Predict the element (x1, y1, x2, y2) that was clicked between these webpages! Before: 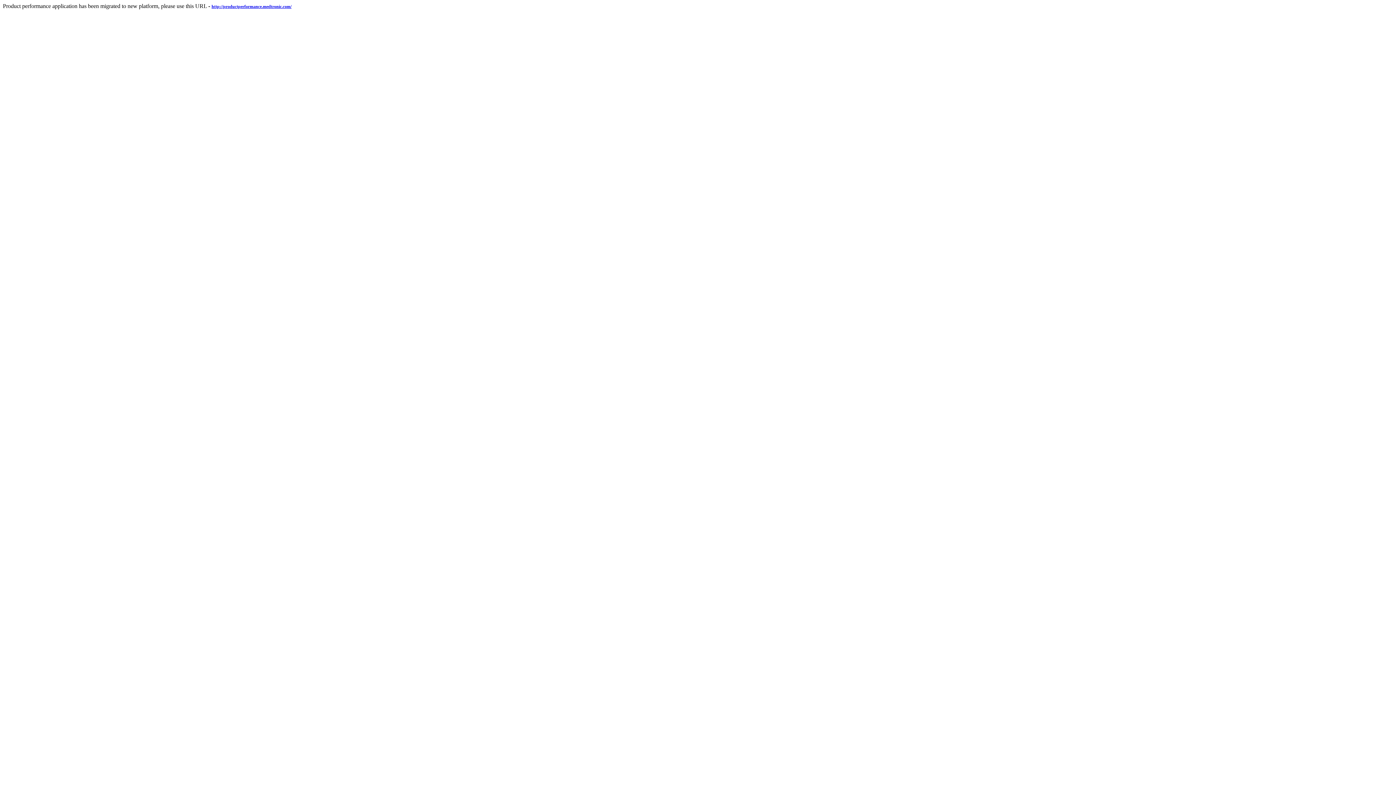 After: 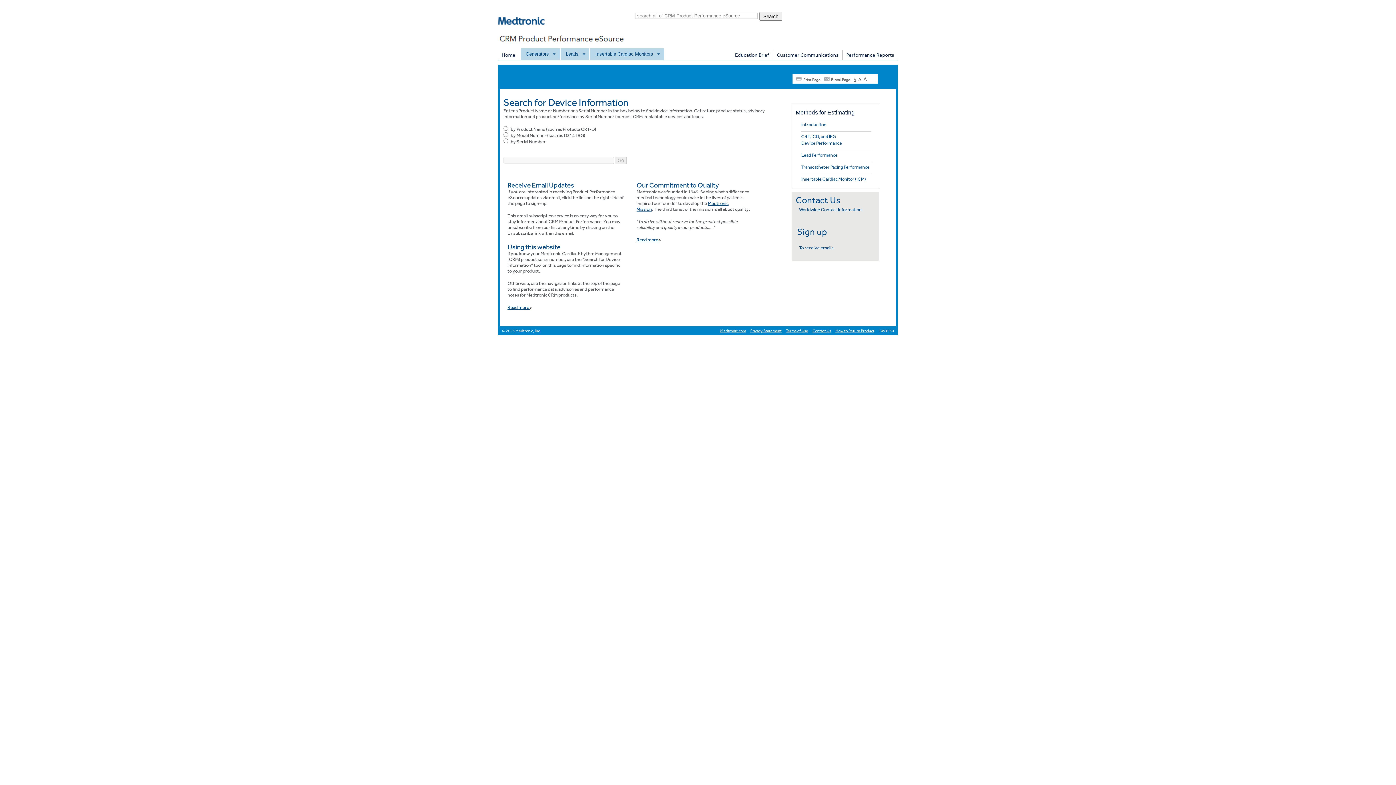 Action: bbox: (211, 2, 291, 9) label: http://productperformance.medtronic.com/